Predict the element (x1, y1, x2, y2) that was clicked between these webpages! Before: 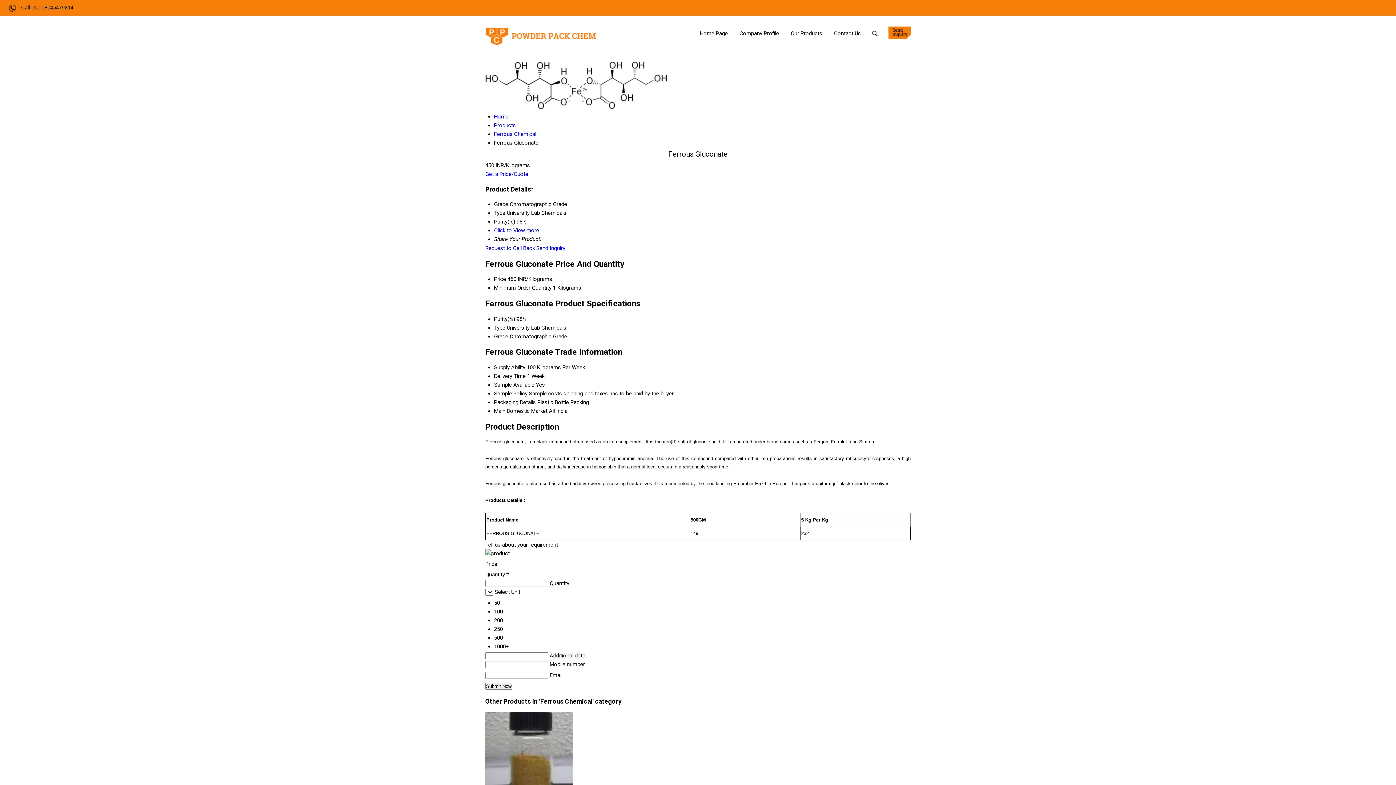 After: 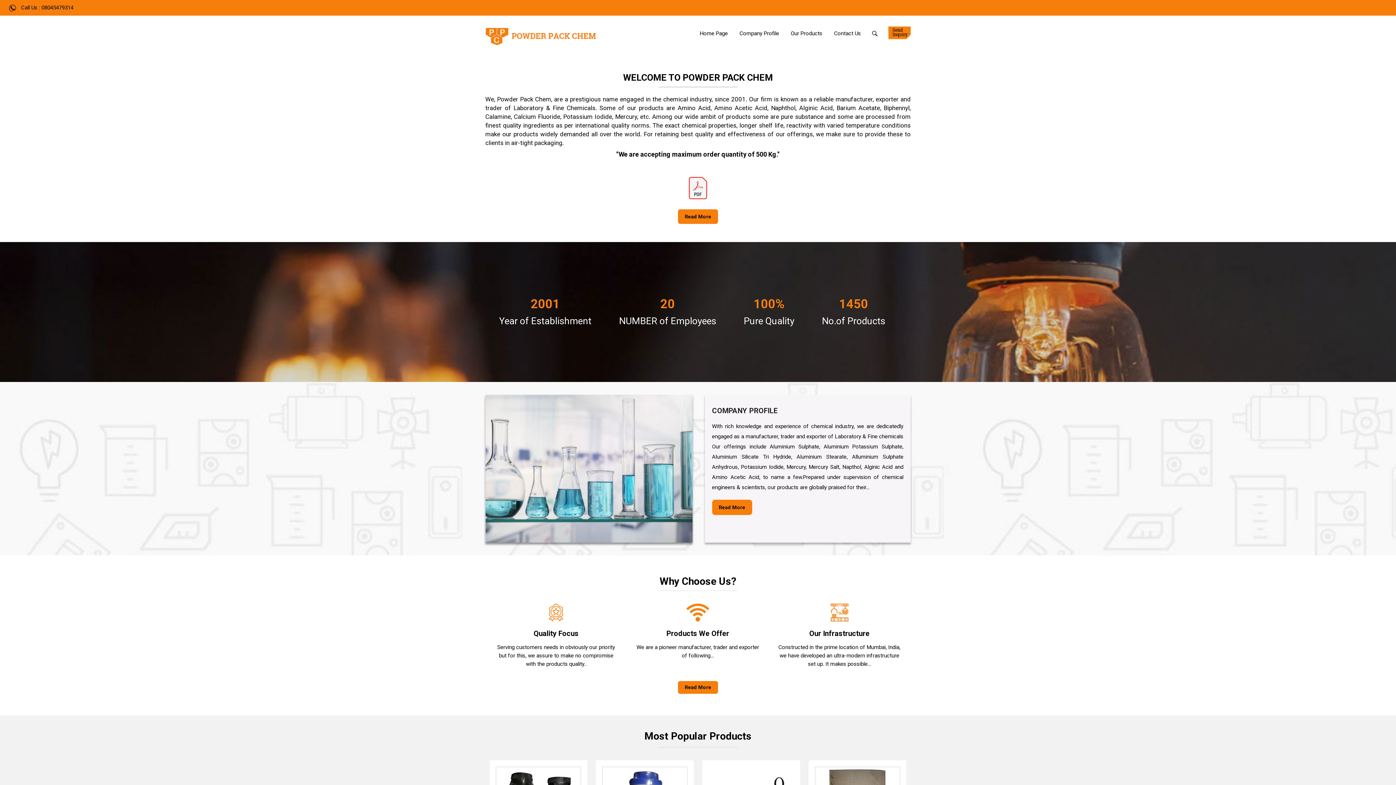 Action: bbox: (485, 40, 596, 46)